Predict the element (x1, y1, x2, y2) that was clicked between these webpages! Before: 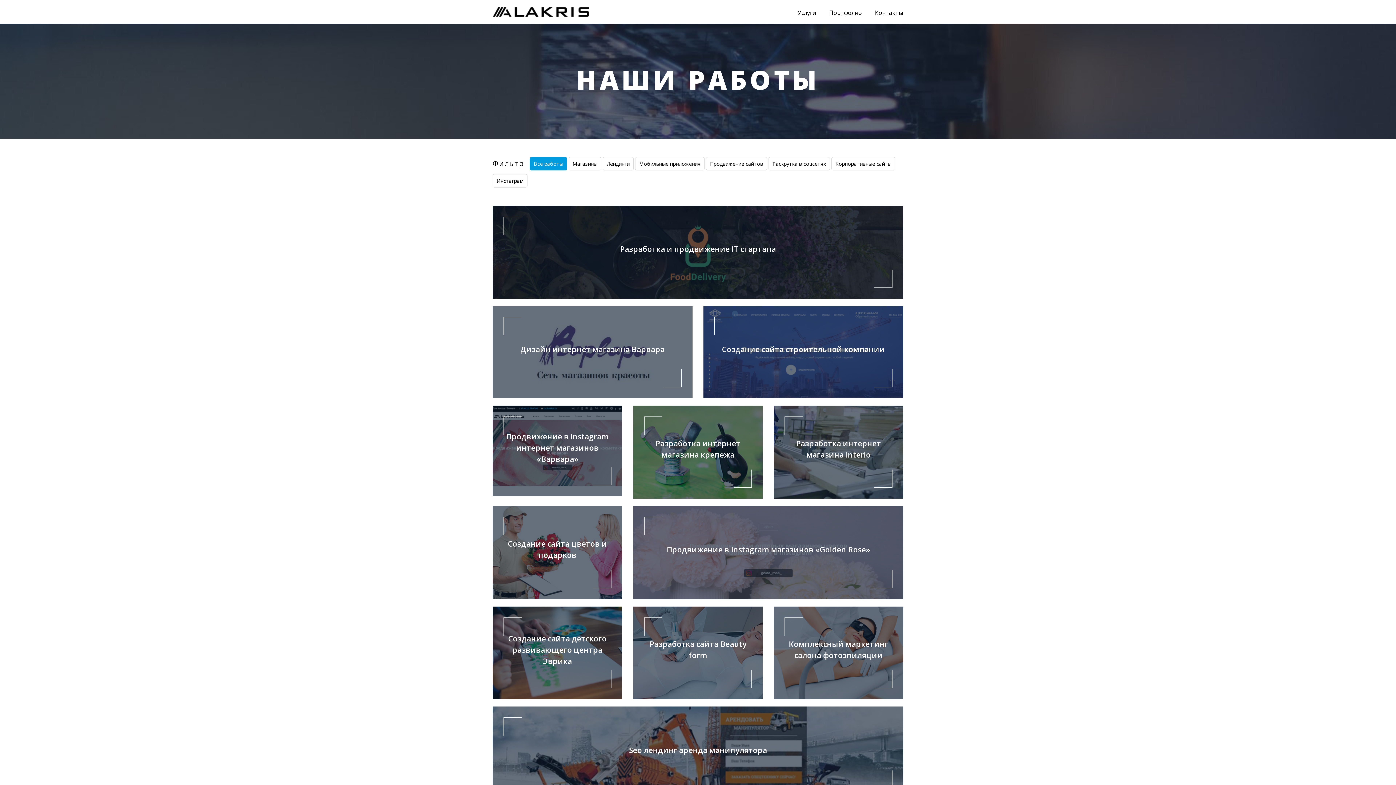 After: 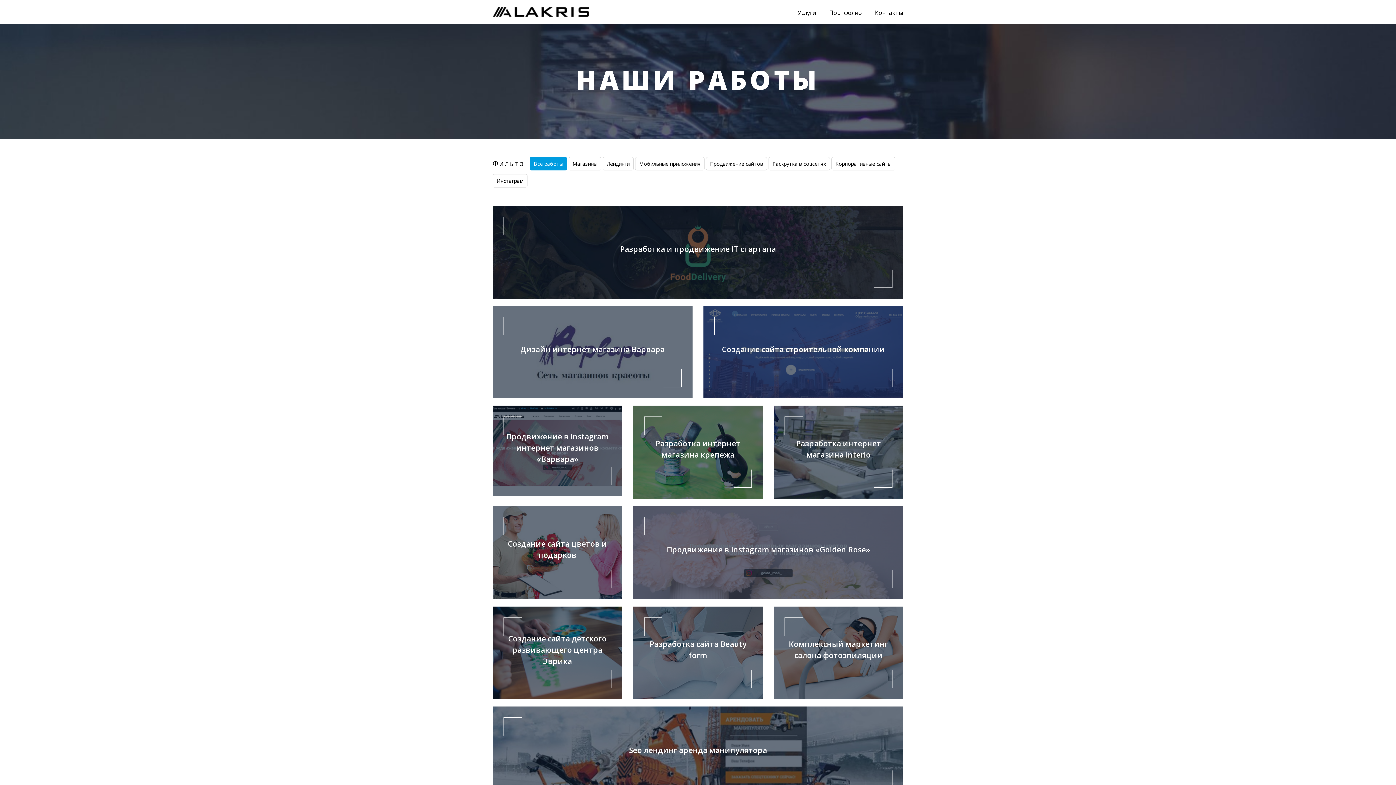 Action: label: Портфолио bbox: (829, 8, 862, 16)